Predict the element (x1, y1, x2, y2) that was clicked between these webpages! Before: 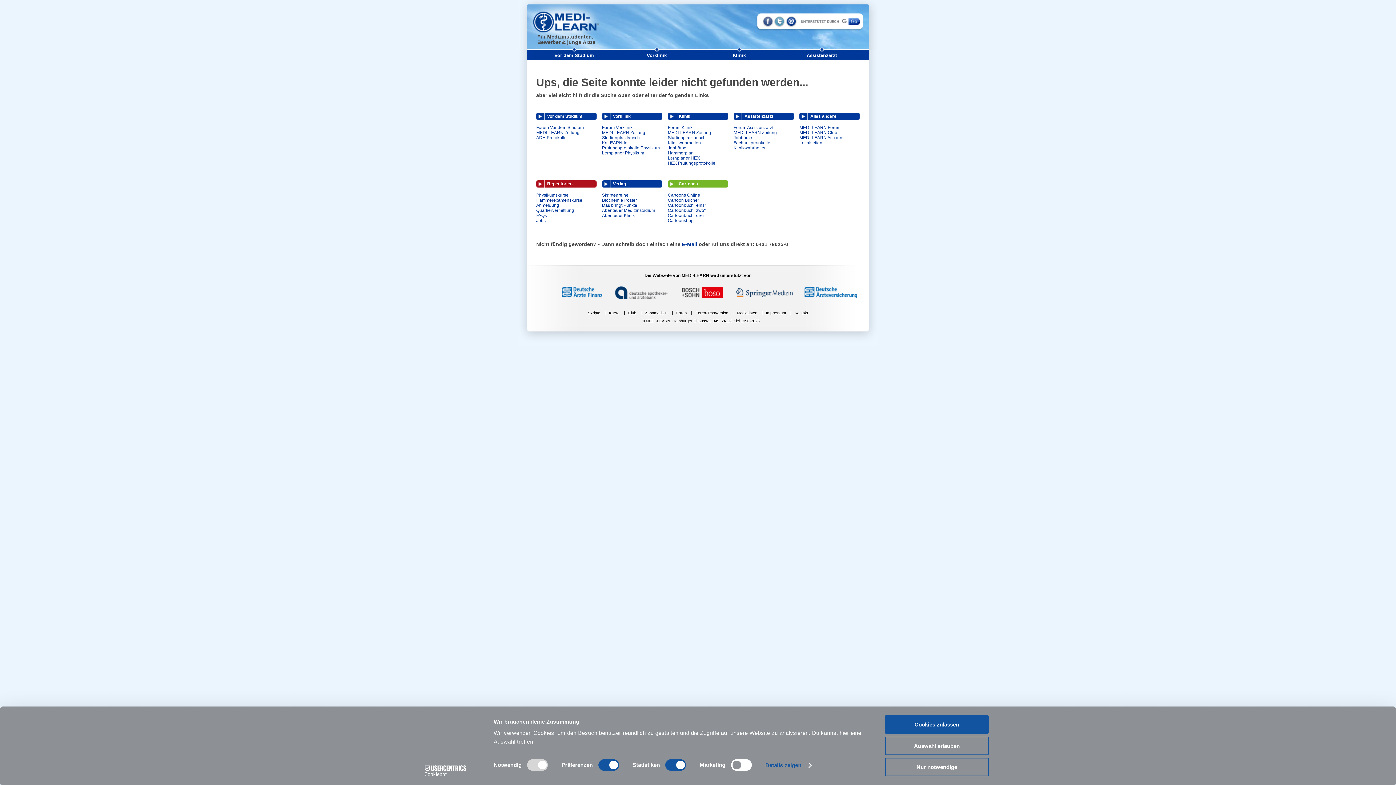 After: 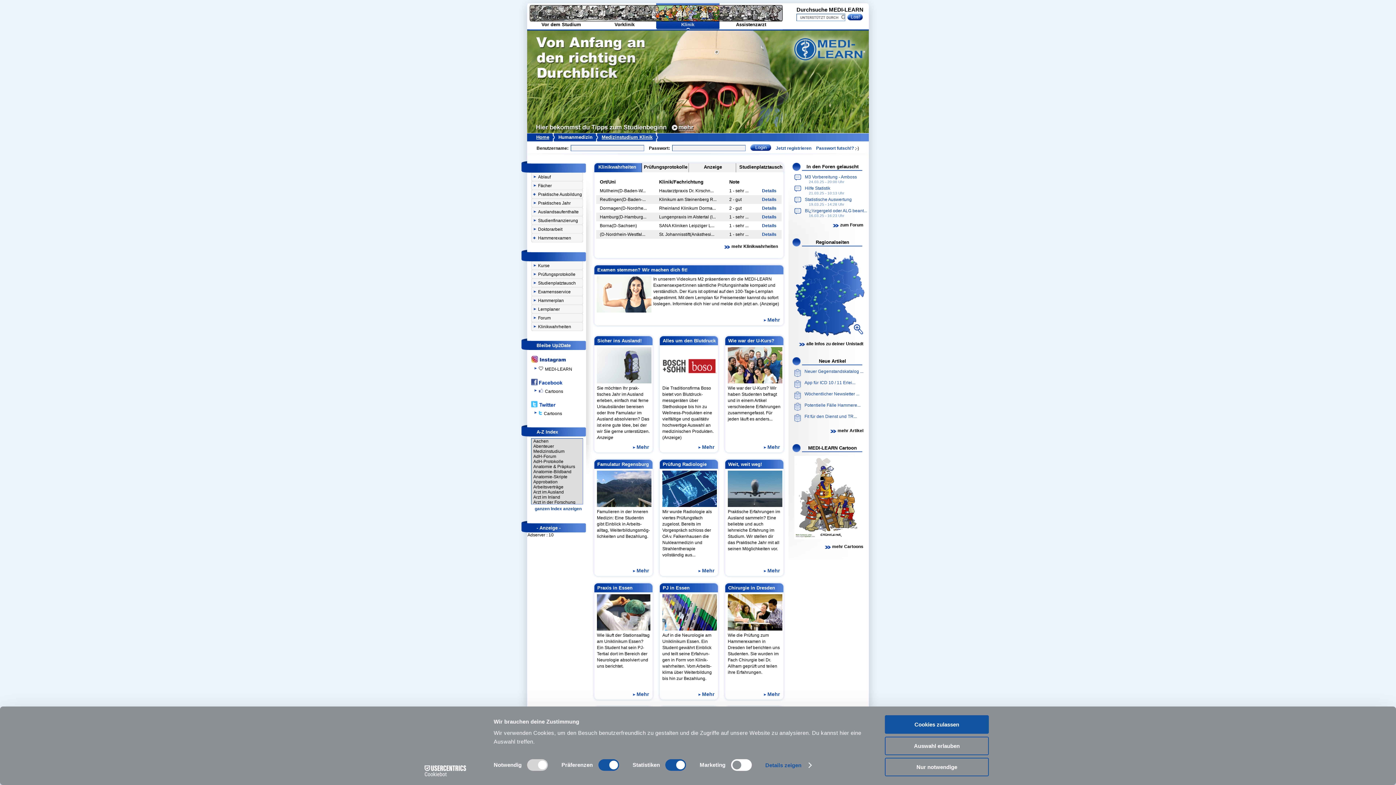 Action: label: Klinik bbox: (698, 49, 780, 58)